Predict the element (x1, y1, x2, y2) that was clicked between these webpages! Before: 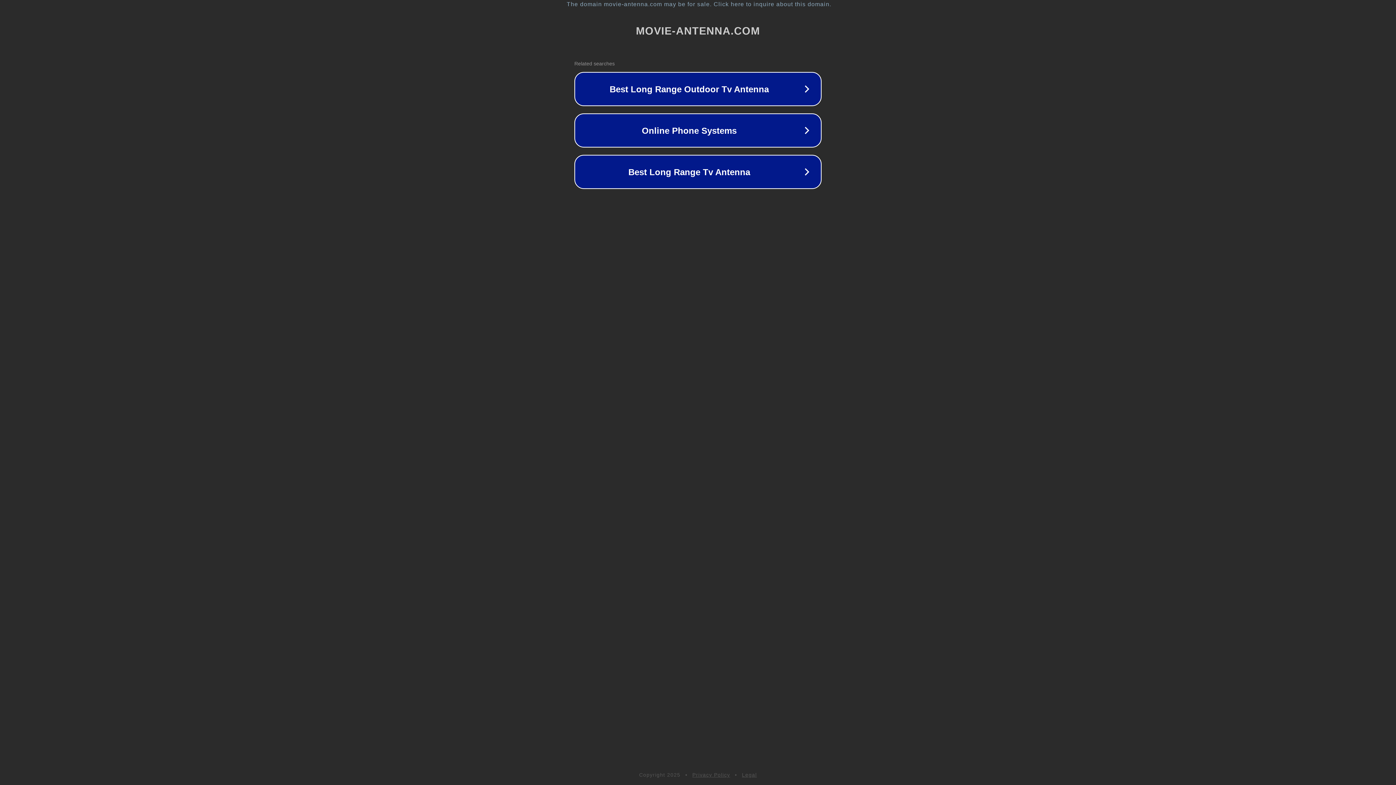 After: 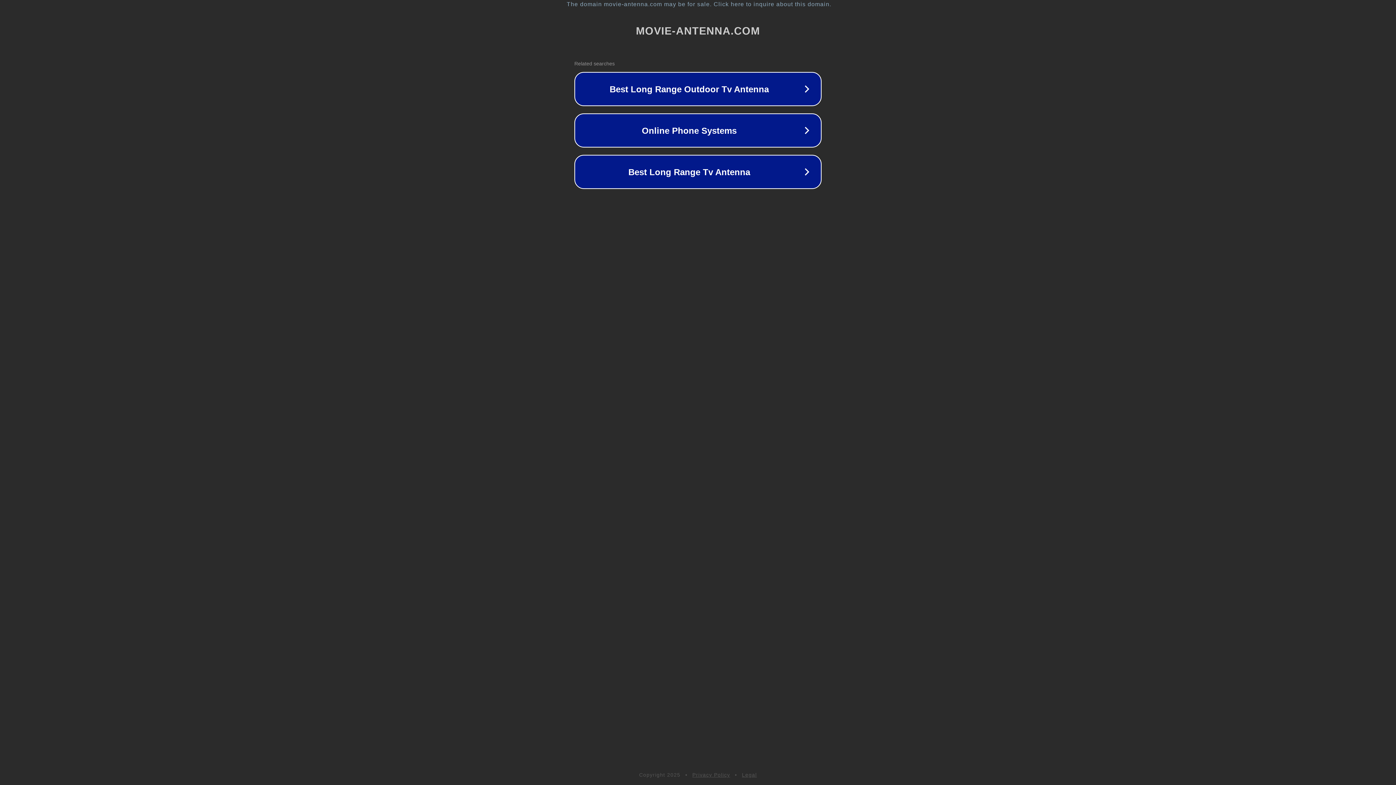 Action: label: Legal bbox: (742, 772, 757, 778)